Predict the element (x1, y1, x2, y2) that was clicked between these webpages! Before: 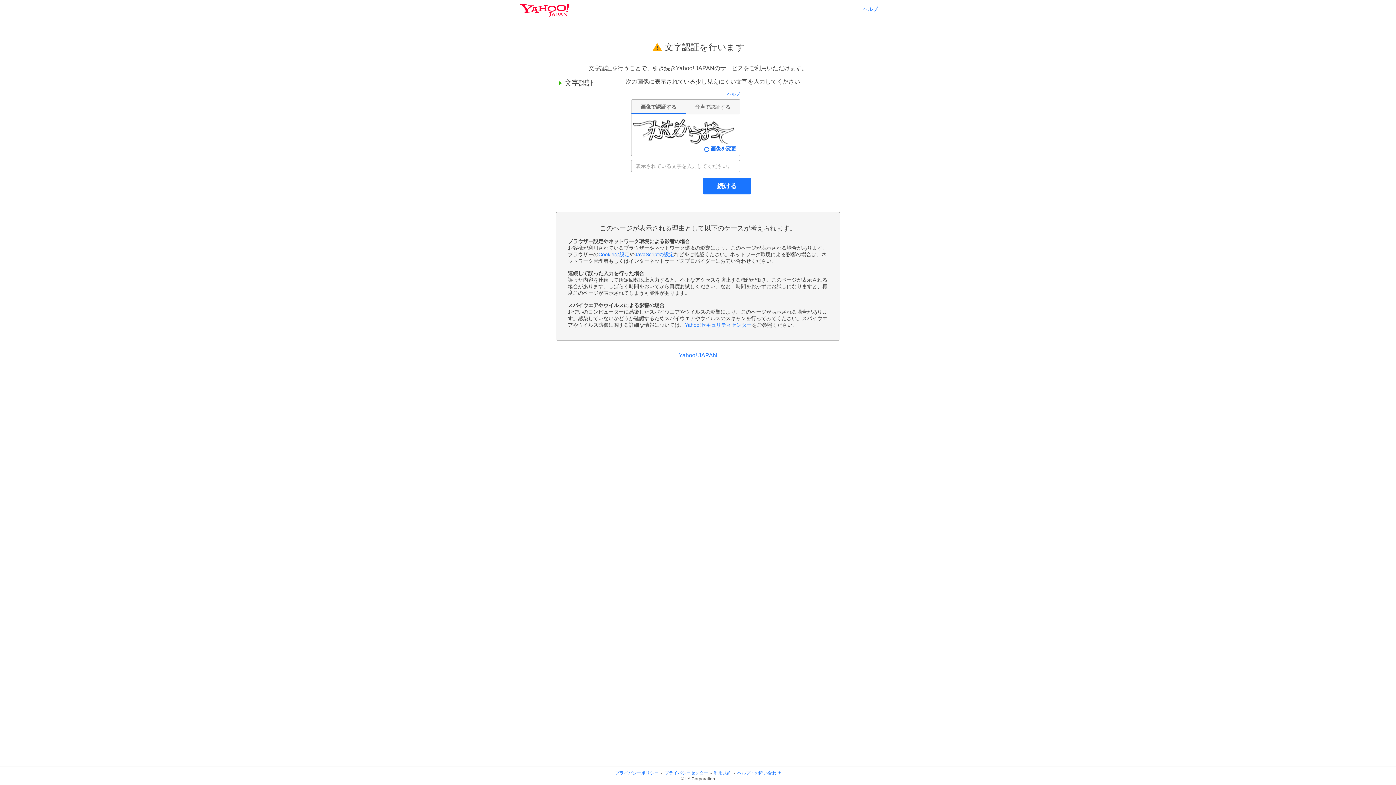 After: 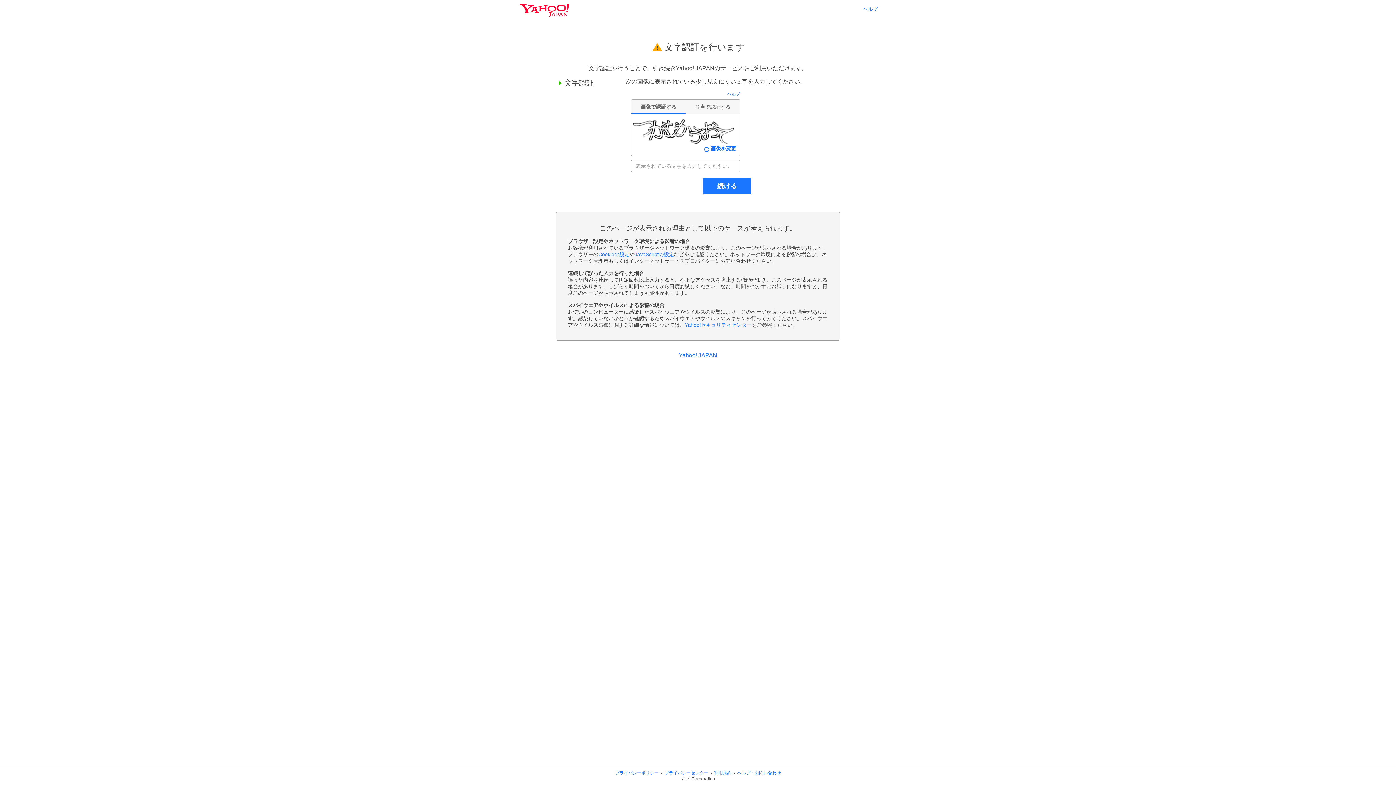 Action: bbox: (714, 770, 731, 776) label: 利用規約